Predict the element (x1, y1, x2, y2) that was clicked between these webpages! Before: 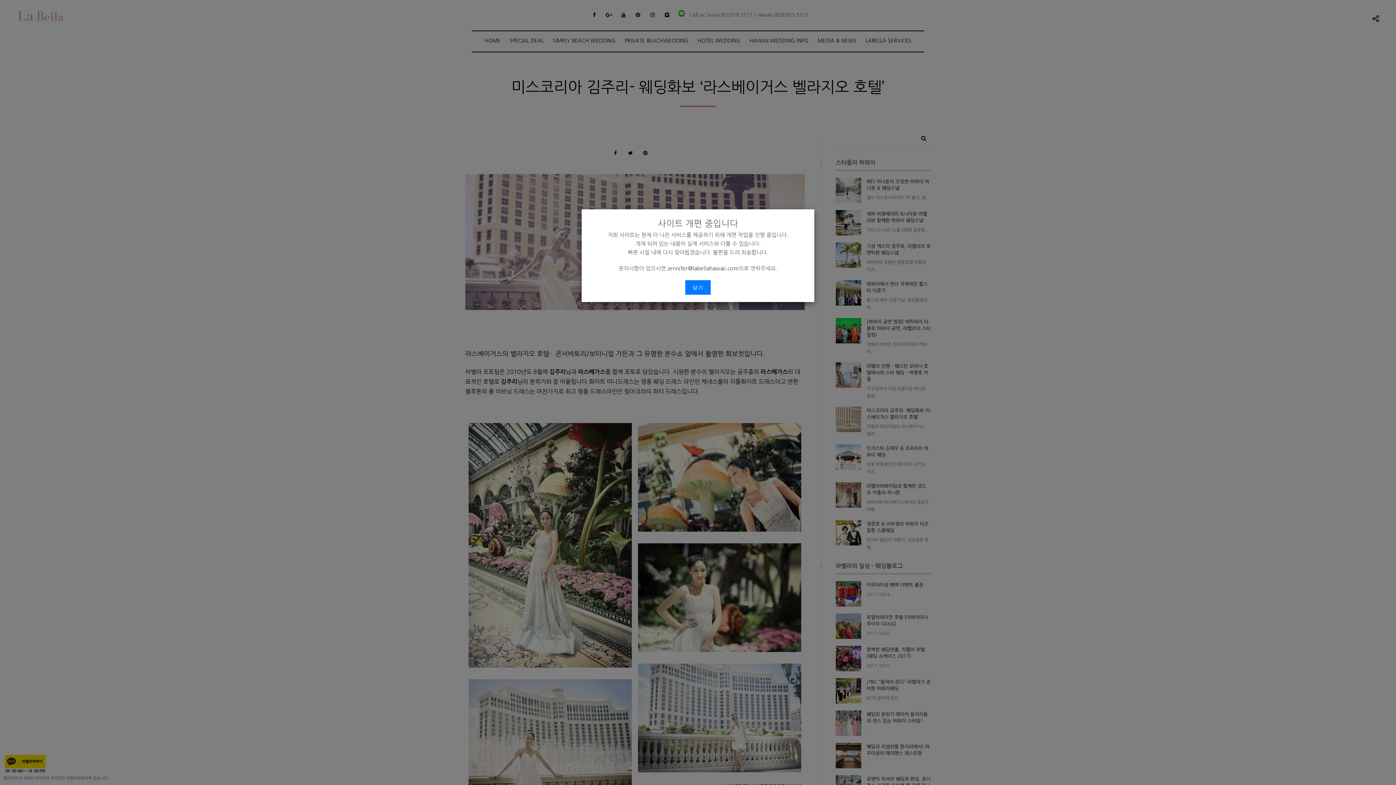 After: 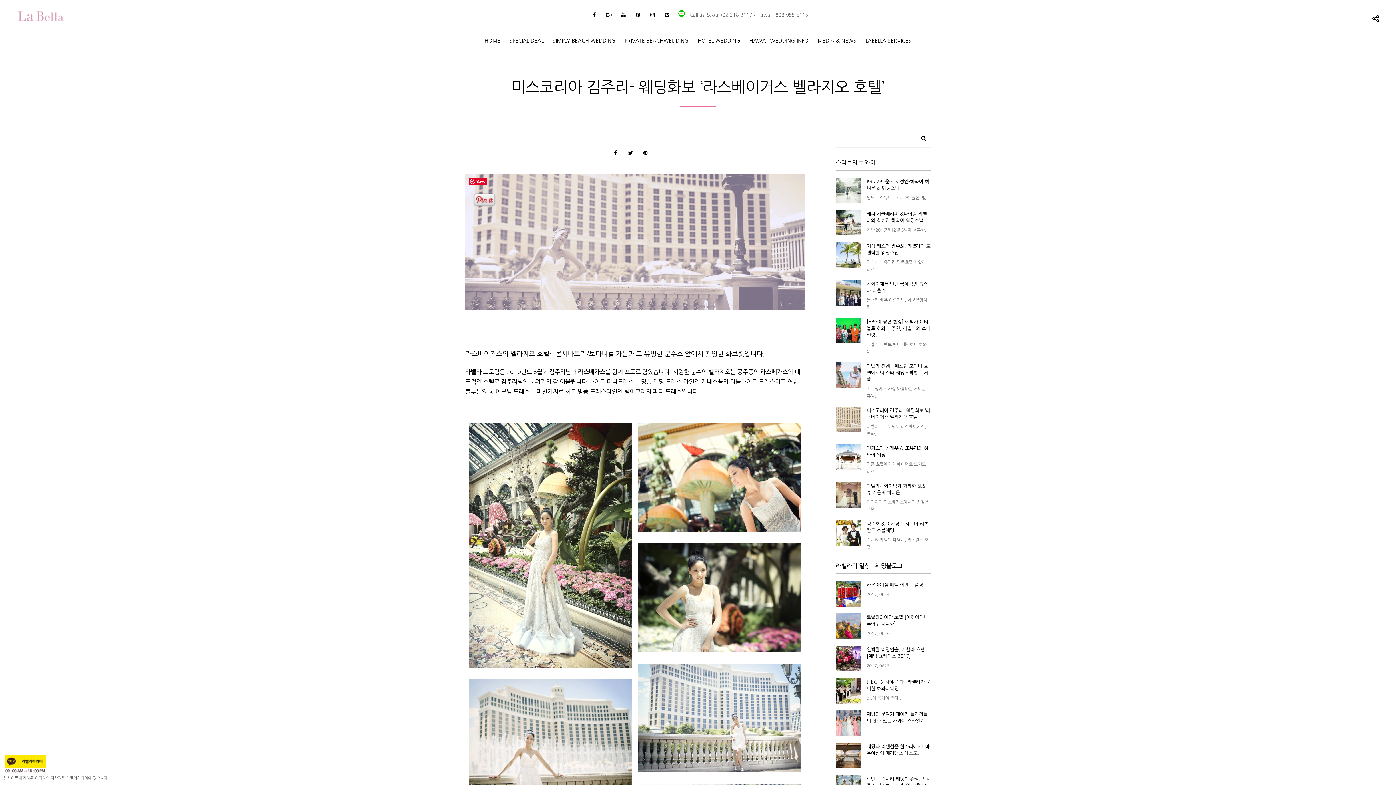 Action: bbox: (685, 280, 710, 294) label: 닫기